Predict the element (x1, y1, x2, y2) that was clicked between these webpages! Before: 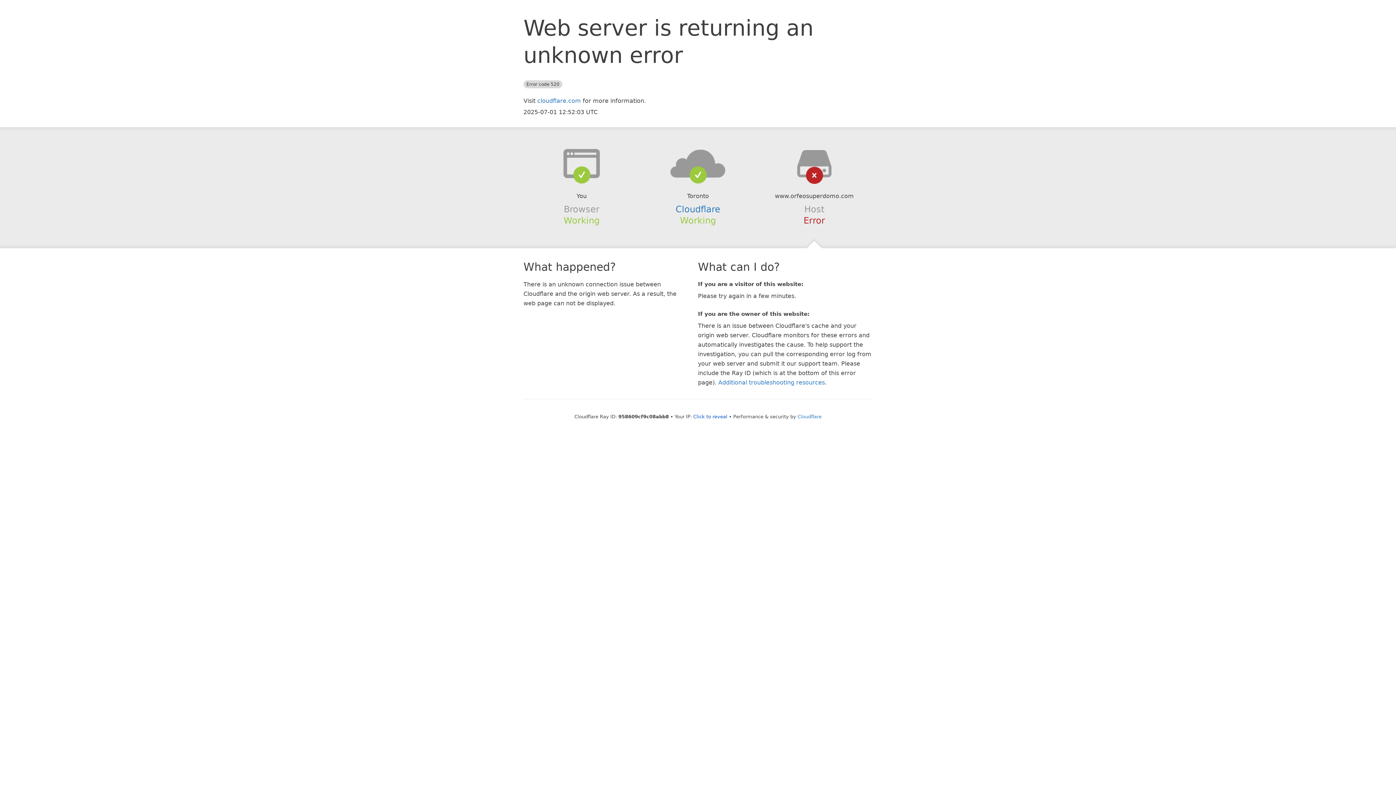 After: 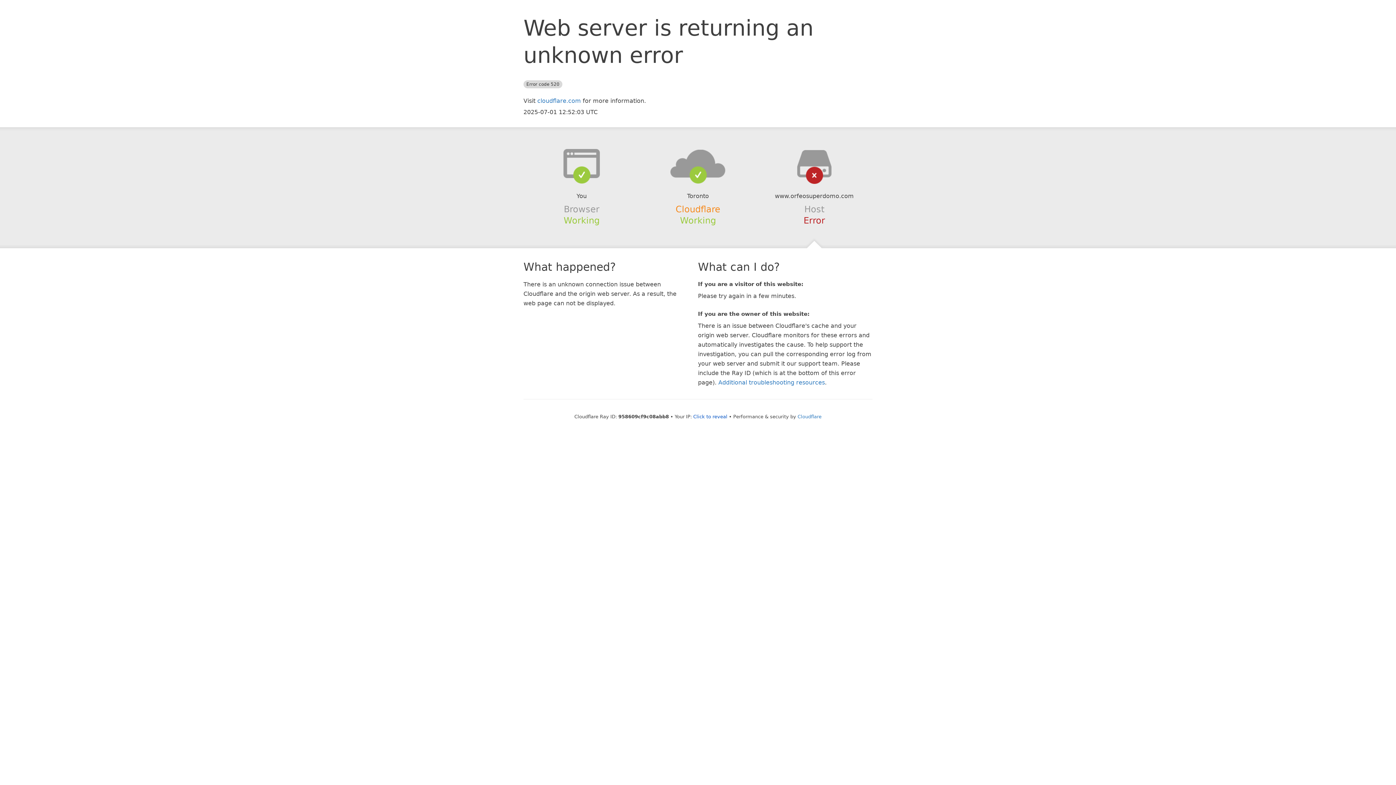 Action: bbox: (675, 204, 720, 214) label: Cloudflare